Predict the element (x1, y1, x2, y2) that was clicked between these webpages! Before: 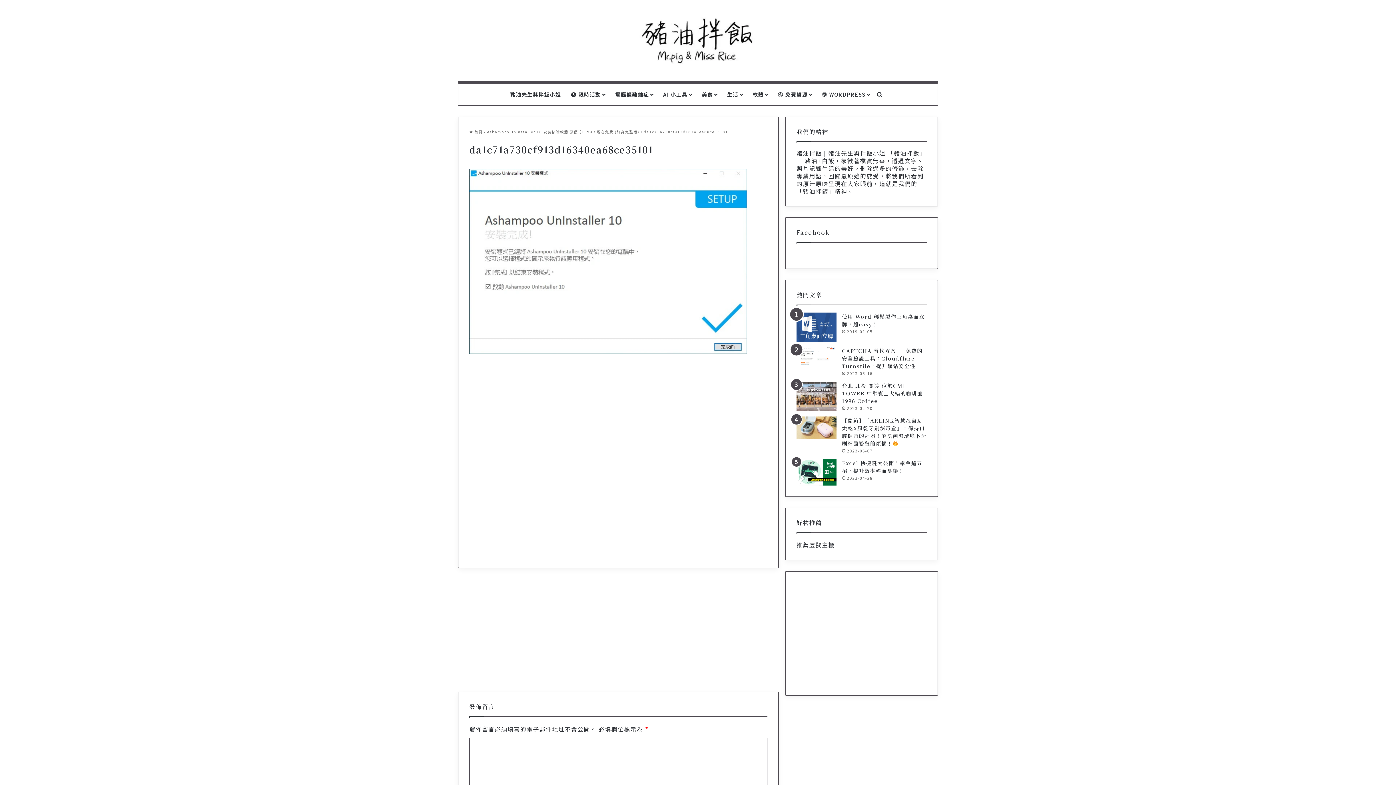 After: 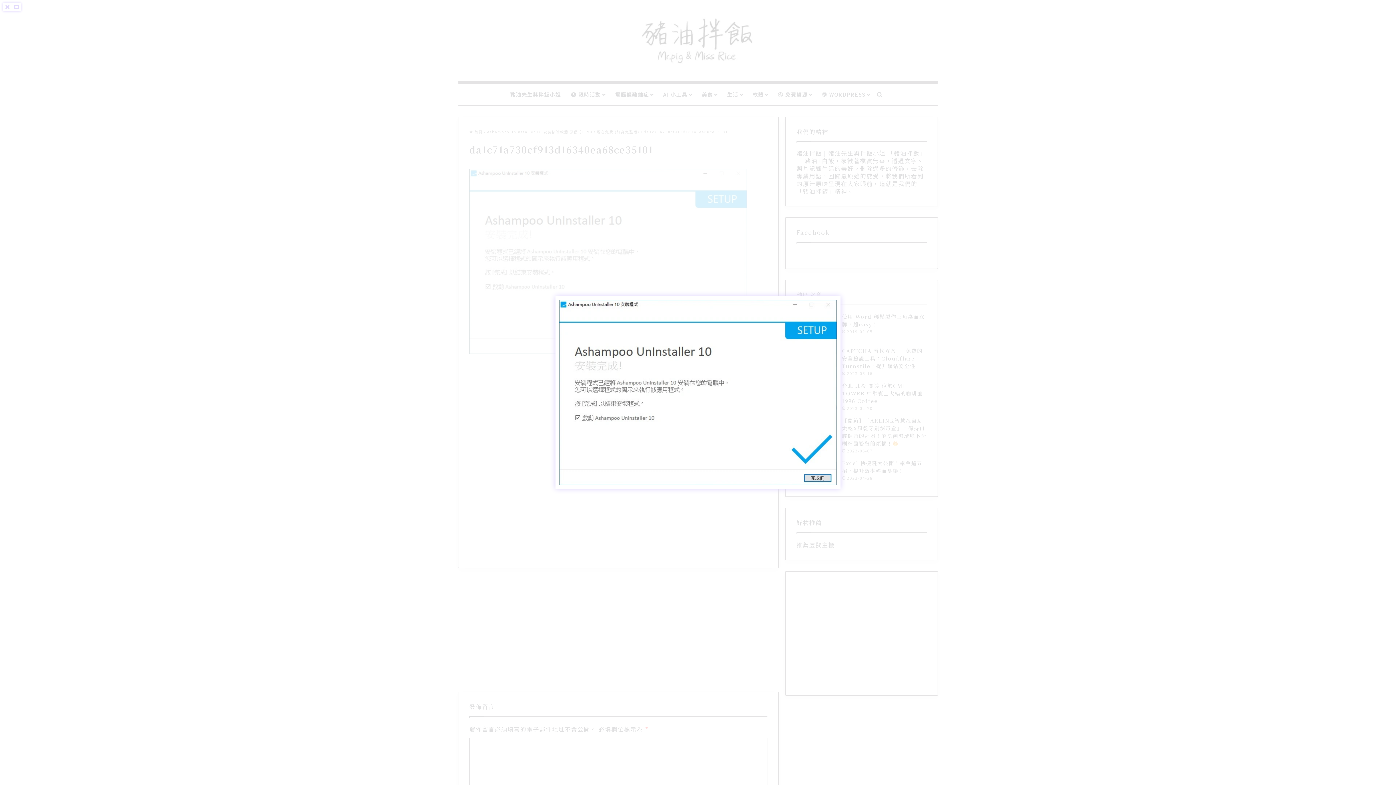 Action: bbox: (469, 346, 747, 356)